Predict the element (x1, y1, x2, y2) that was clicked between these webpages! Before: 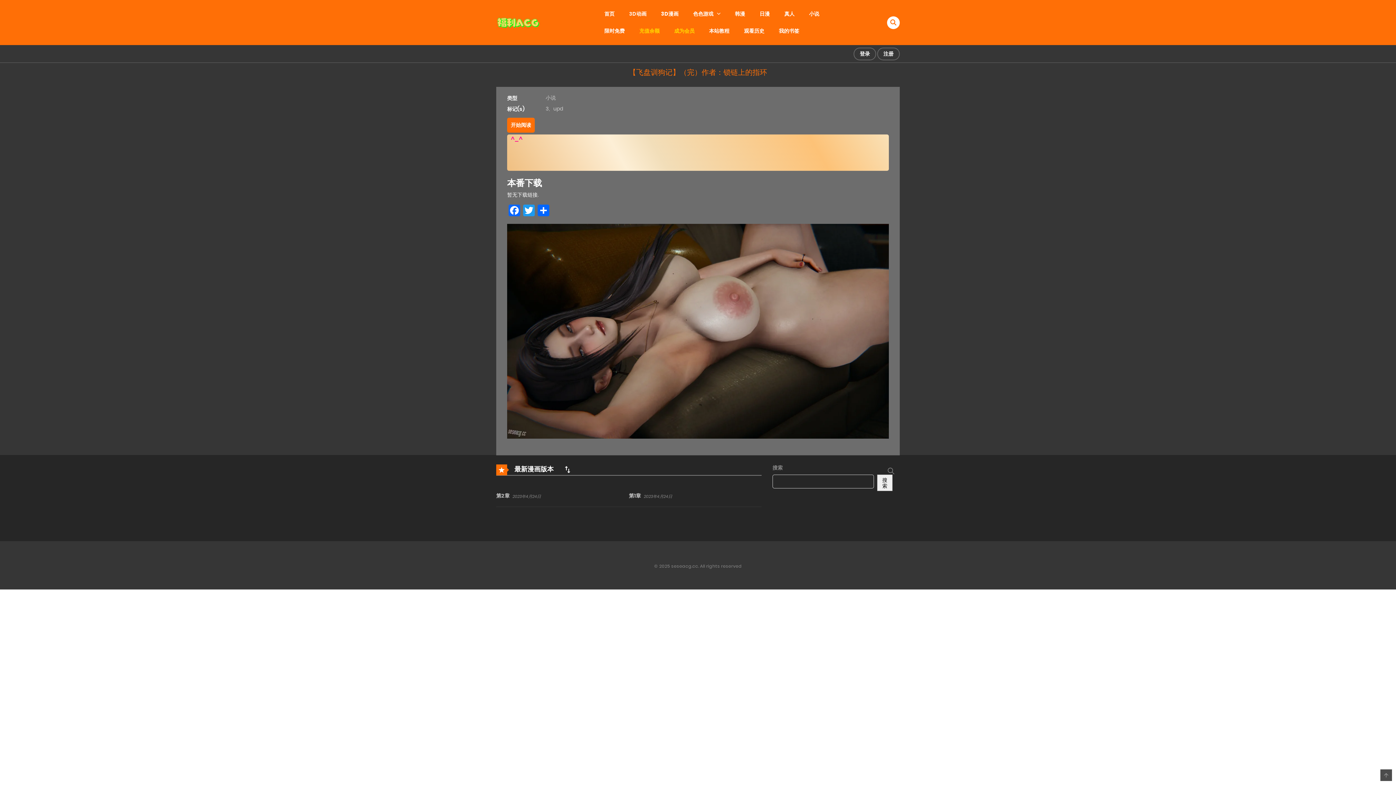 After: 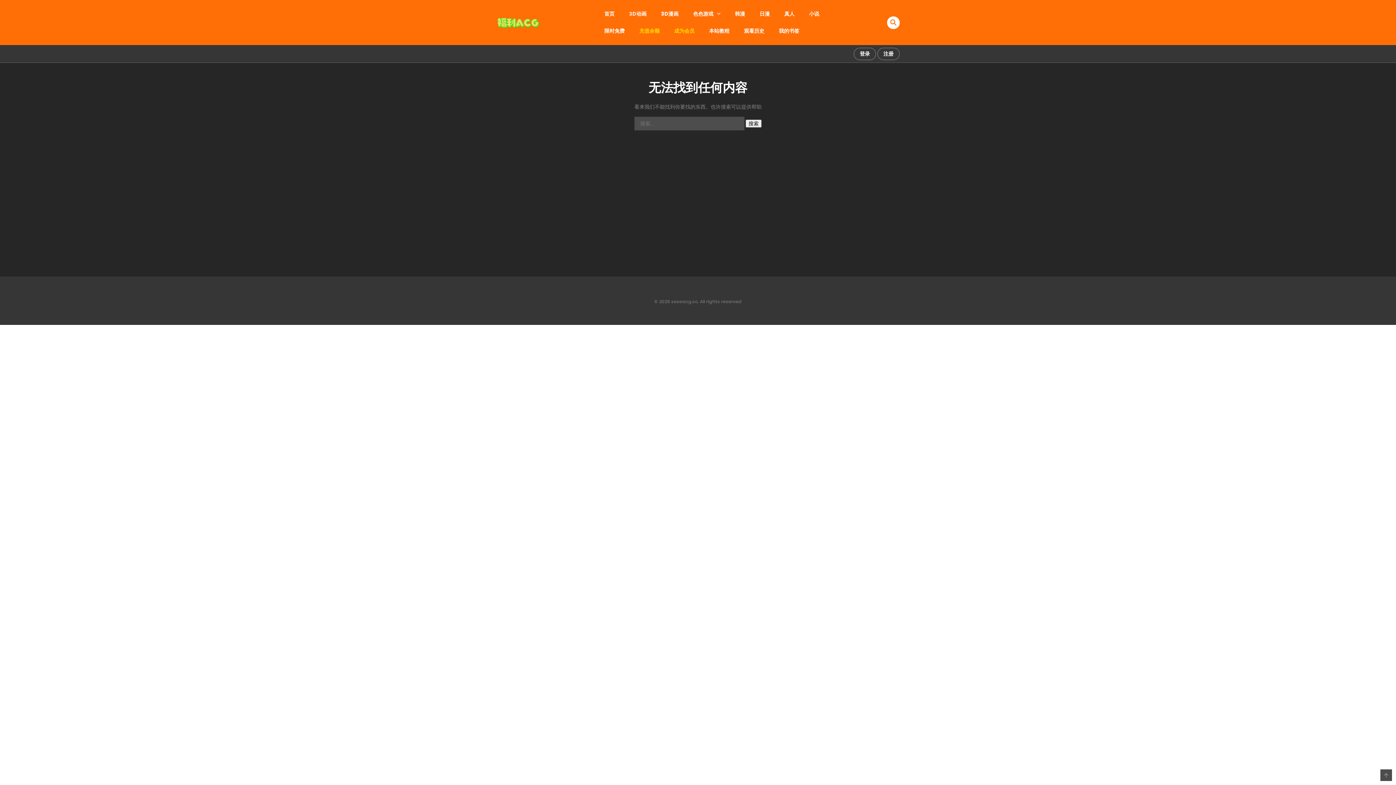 Action: label: 观看历史 bbox: (736, 22, 771, 39)